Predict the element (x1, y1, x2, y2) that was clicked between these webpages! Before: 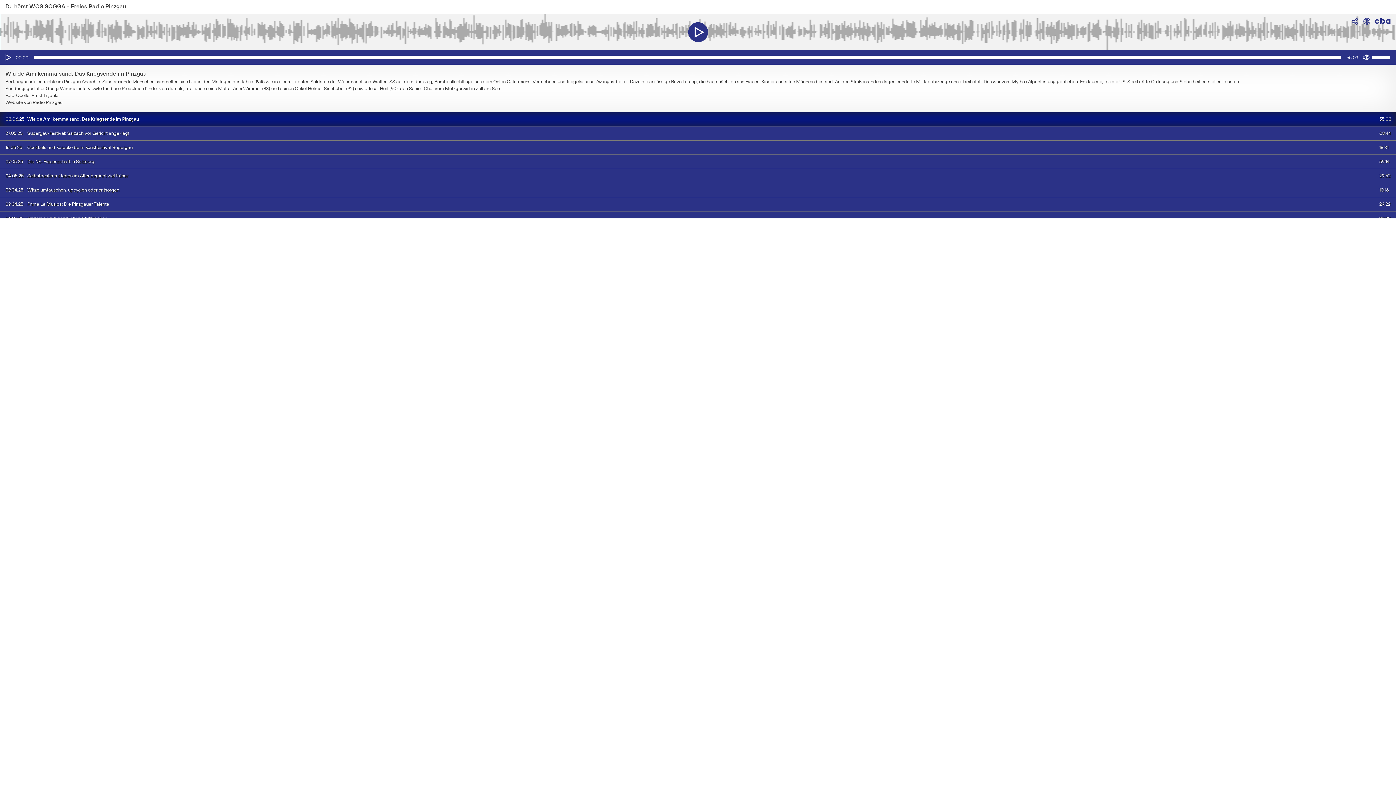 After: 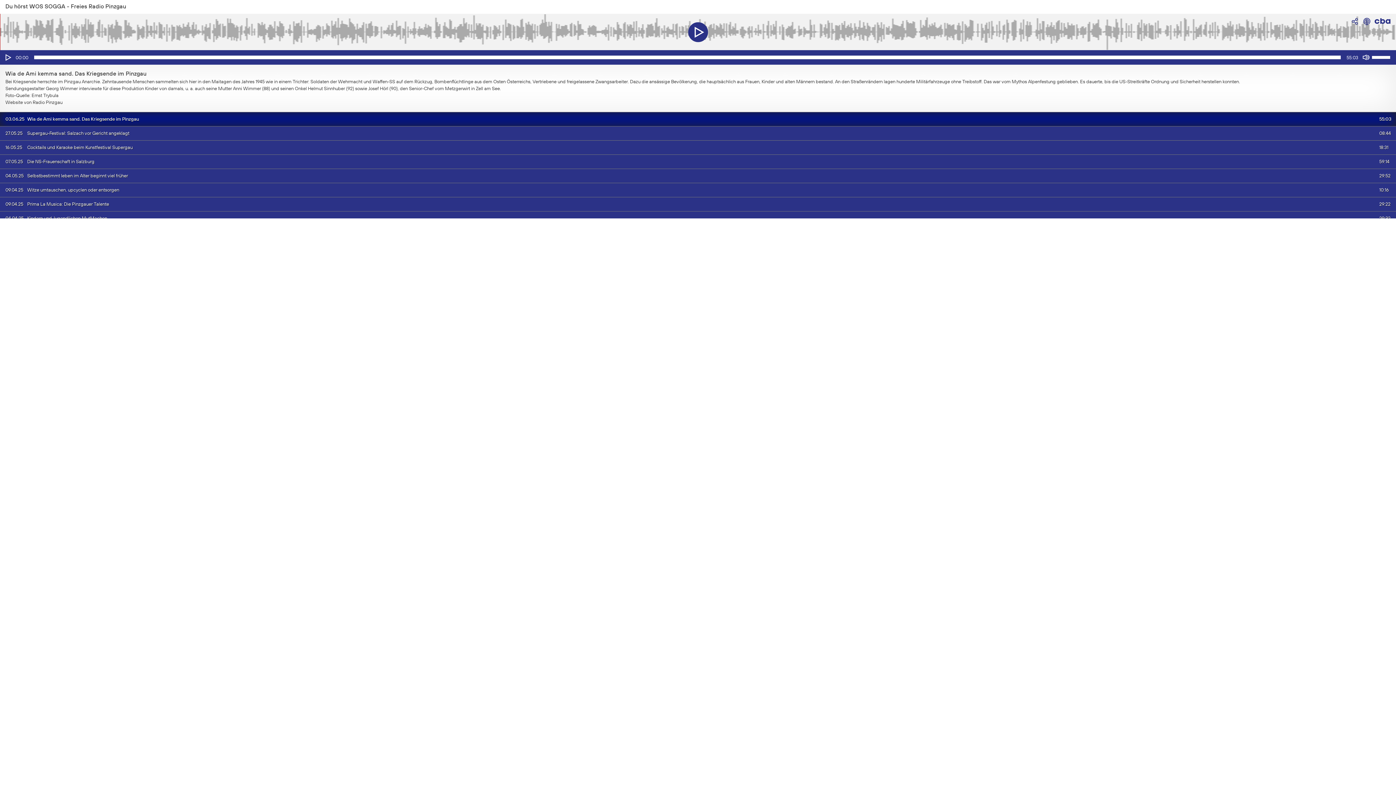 Action: bbox: (1363, 21, 1370, 26)